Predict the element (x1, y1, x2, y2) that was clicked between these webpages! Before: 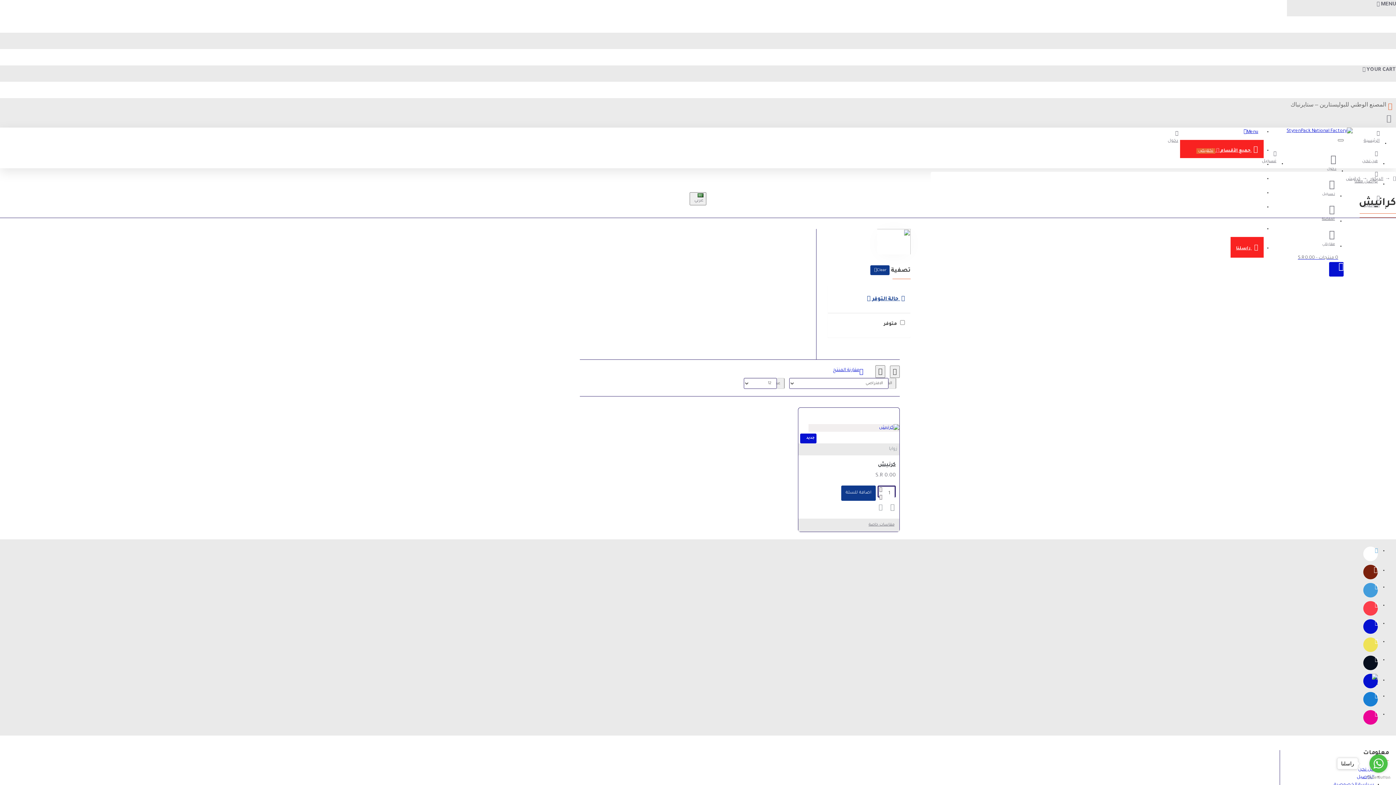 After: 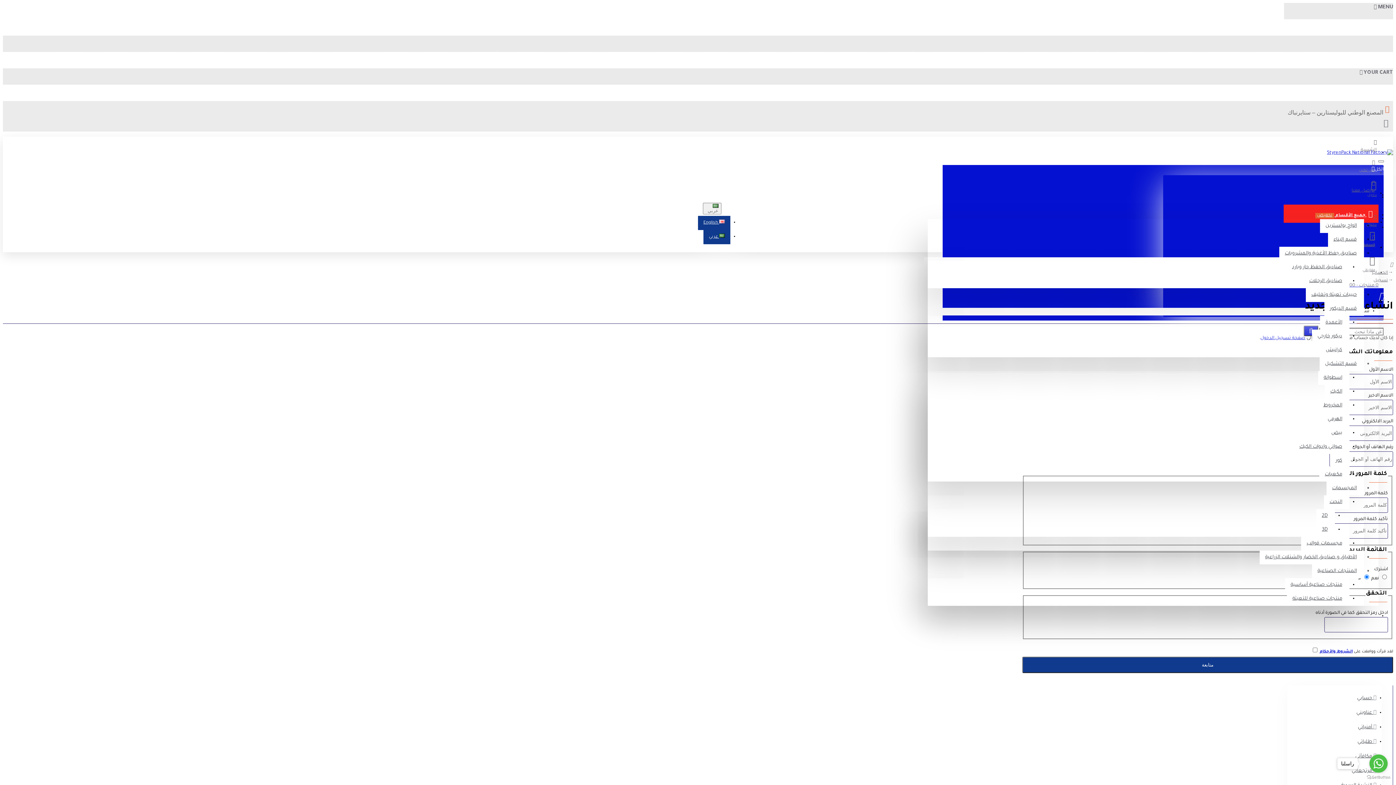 Action: label: تسجيل bbox: (1320, 175, 1337, 199)